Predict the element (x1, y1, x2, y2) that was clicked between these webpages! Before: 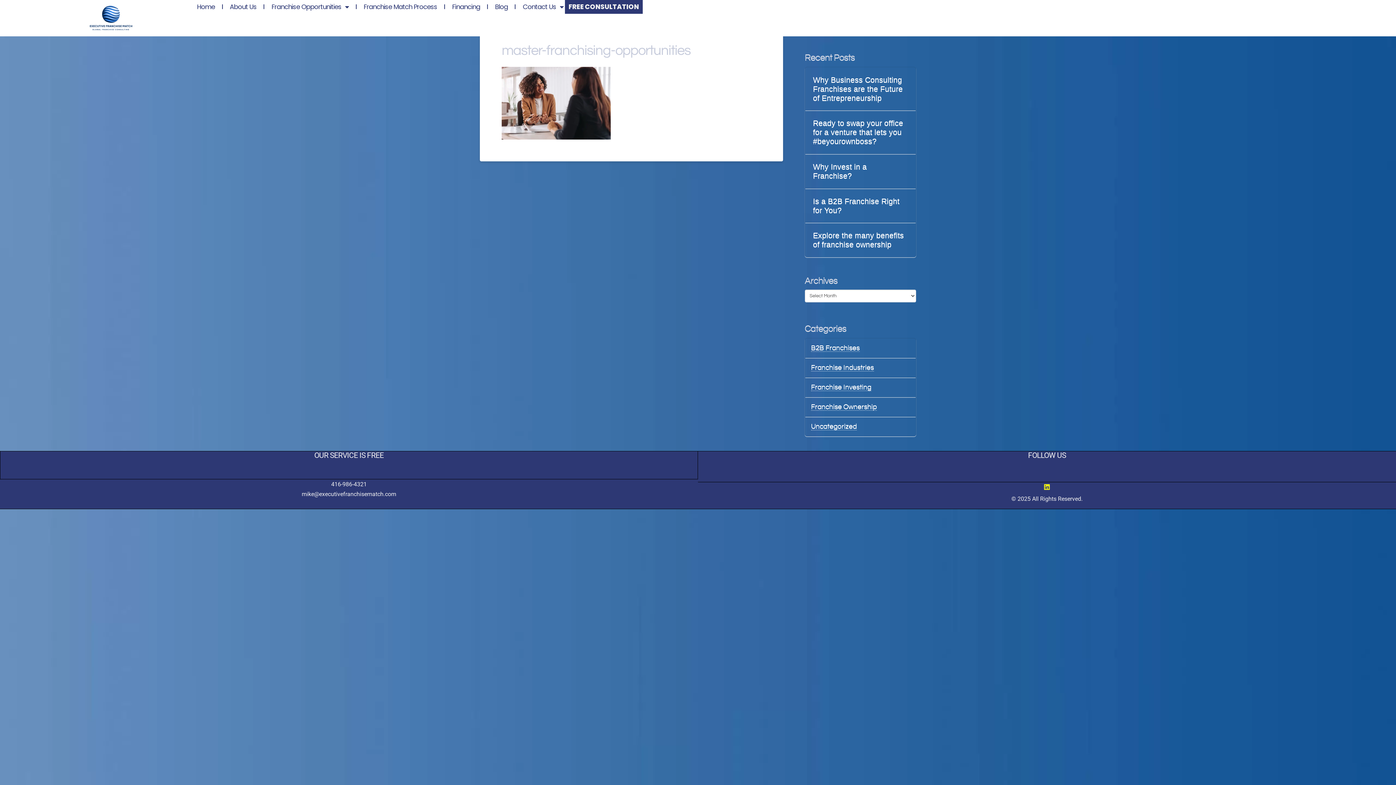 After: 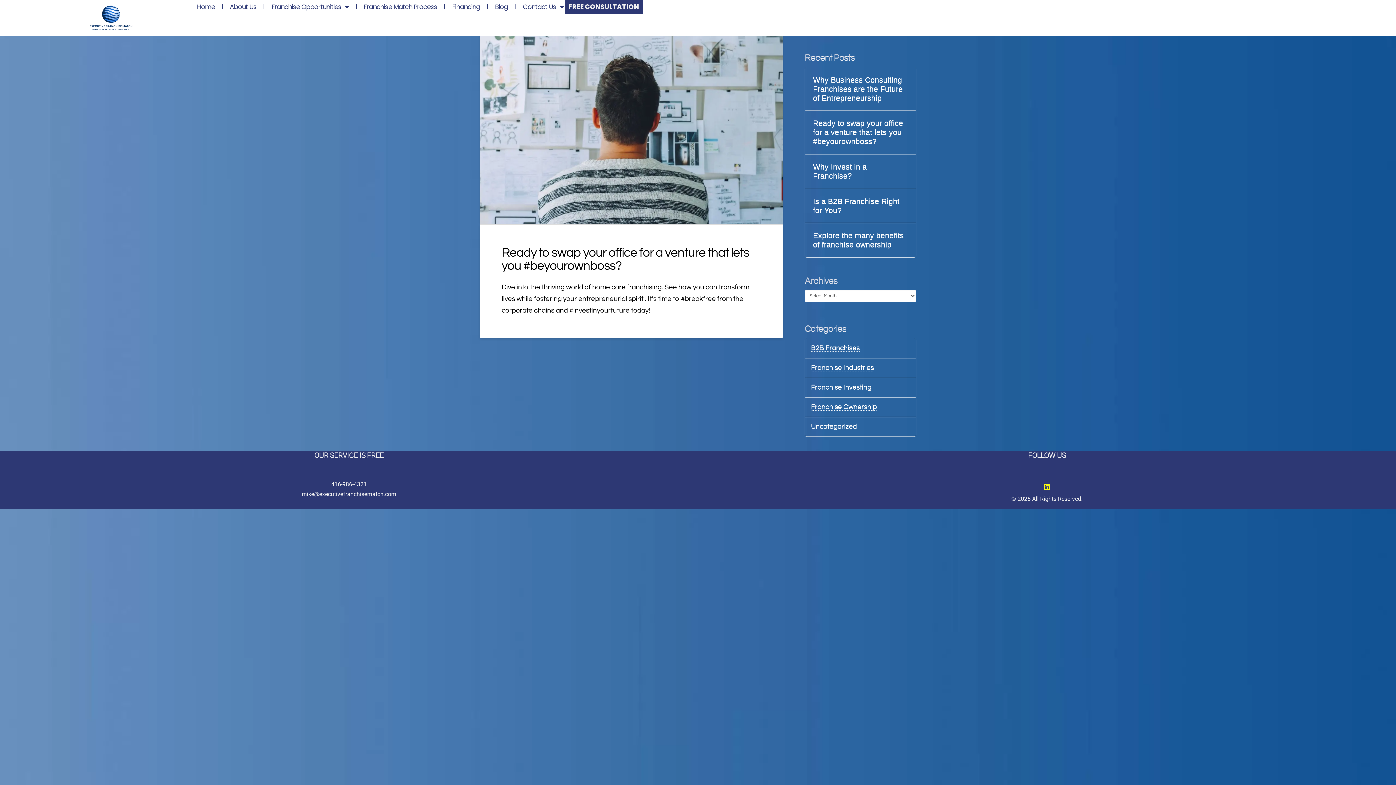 Action: bbox: (811, 422, 857, 430) label: Uncategorized